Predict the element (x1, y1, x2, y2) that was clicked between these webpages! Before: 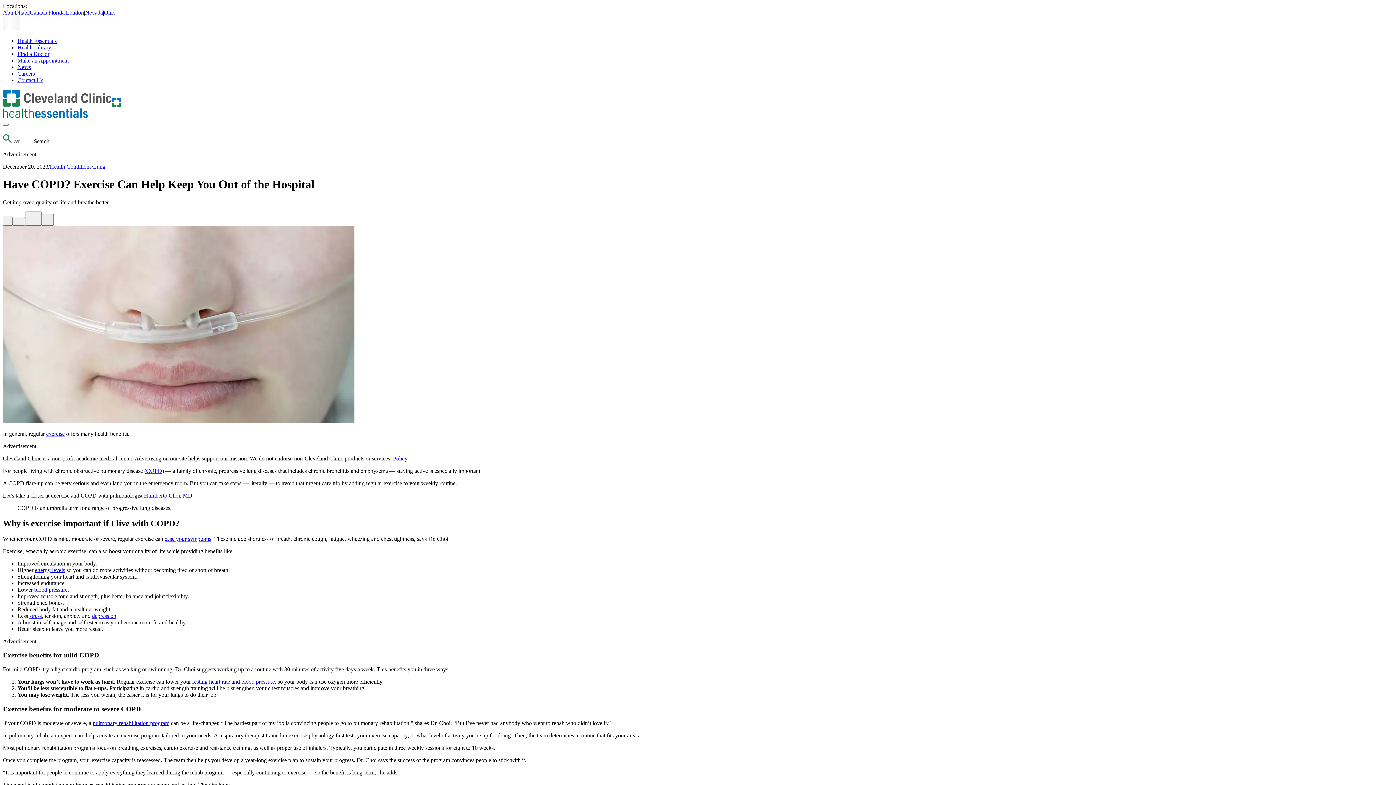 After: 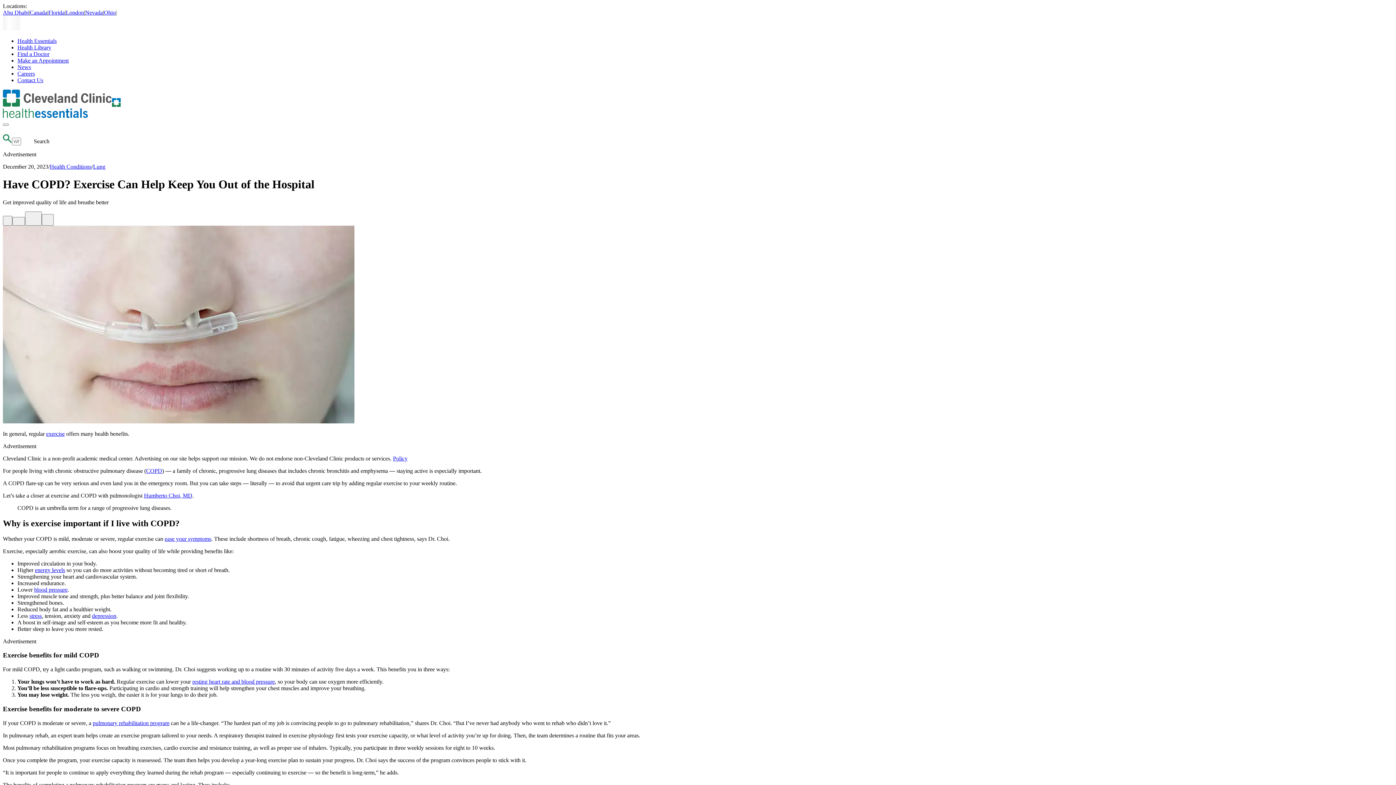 Action: label: Humberto Choi, MD bbox: (144, 492, 192, 498)